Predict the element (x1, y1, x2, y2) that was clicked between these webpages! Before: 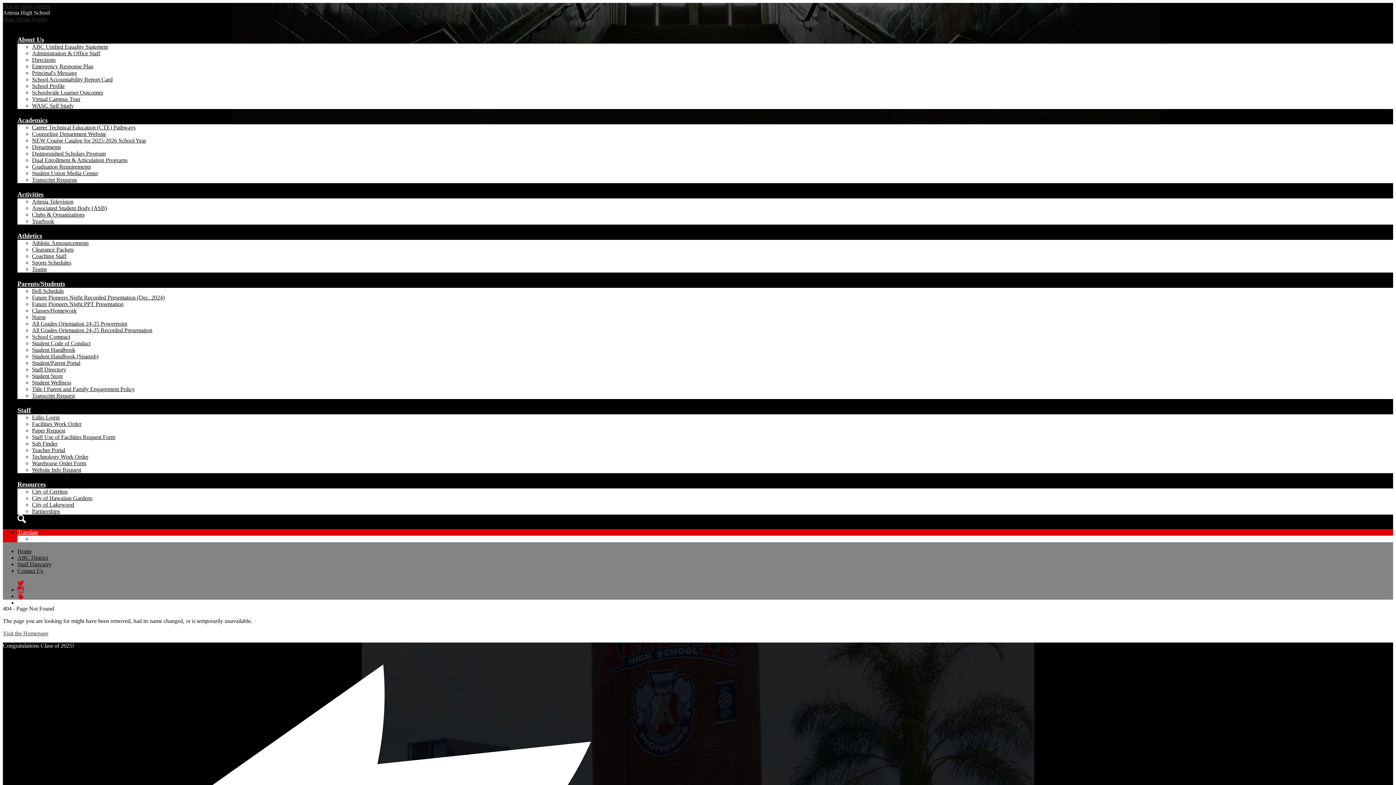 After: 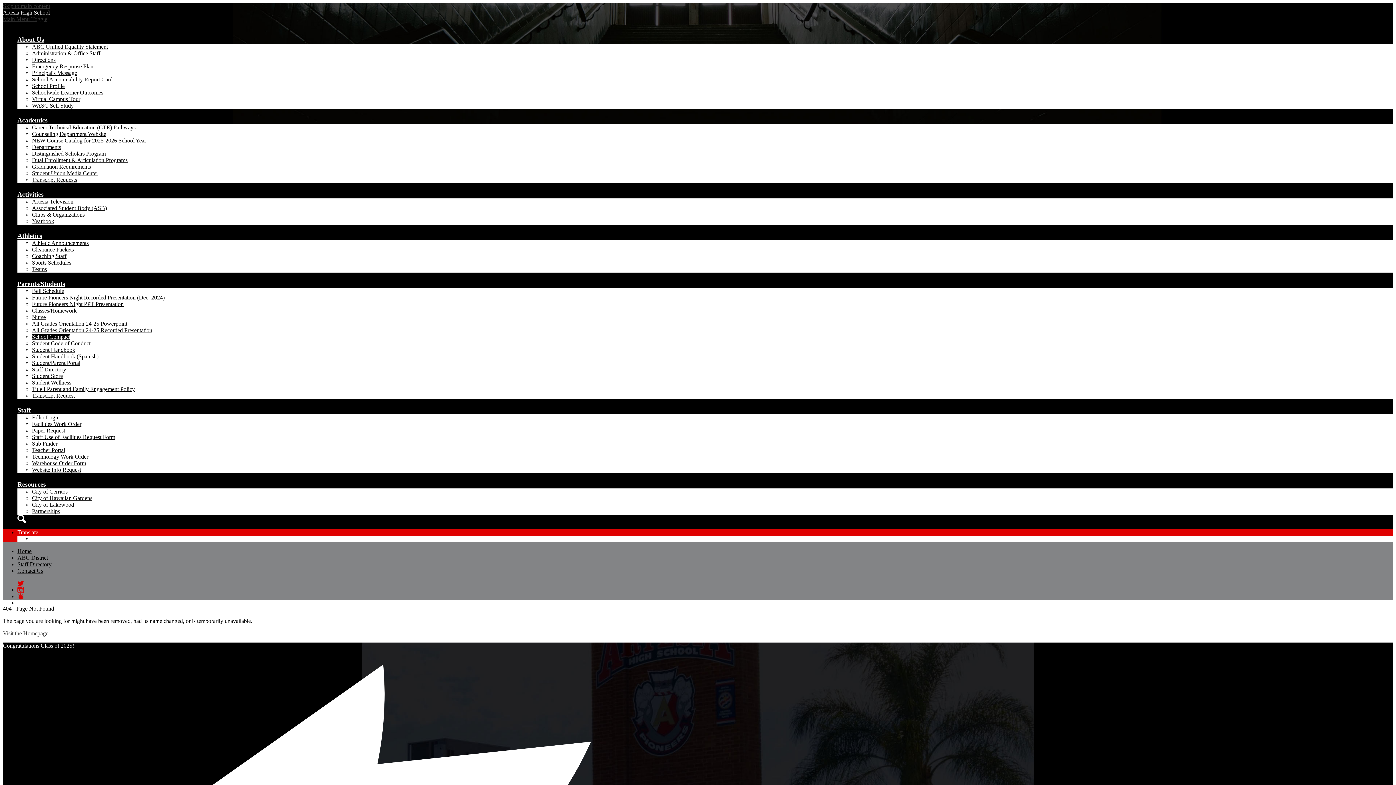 Action: bbox: (32, 333, 70, 340) label: School Compact